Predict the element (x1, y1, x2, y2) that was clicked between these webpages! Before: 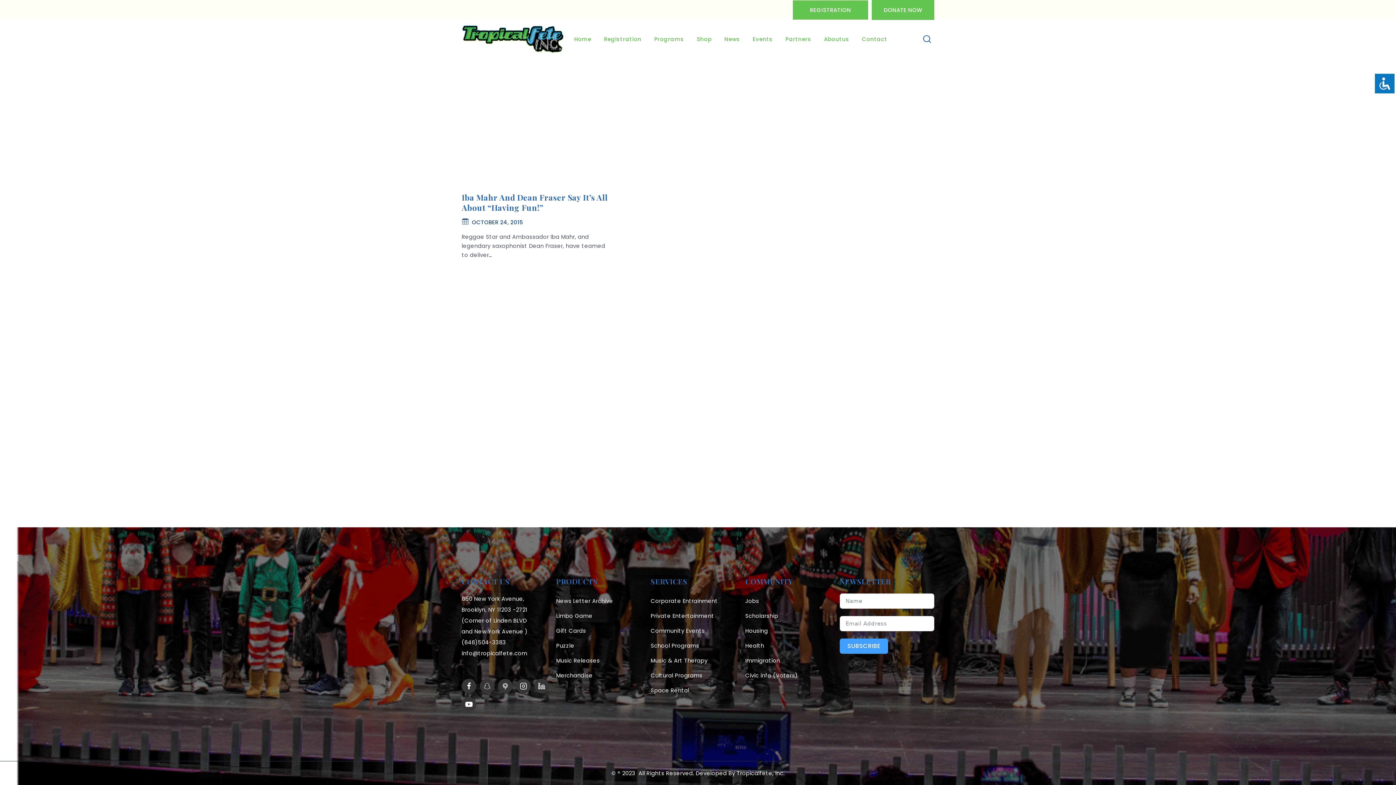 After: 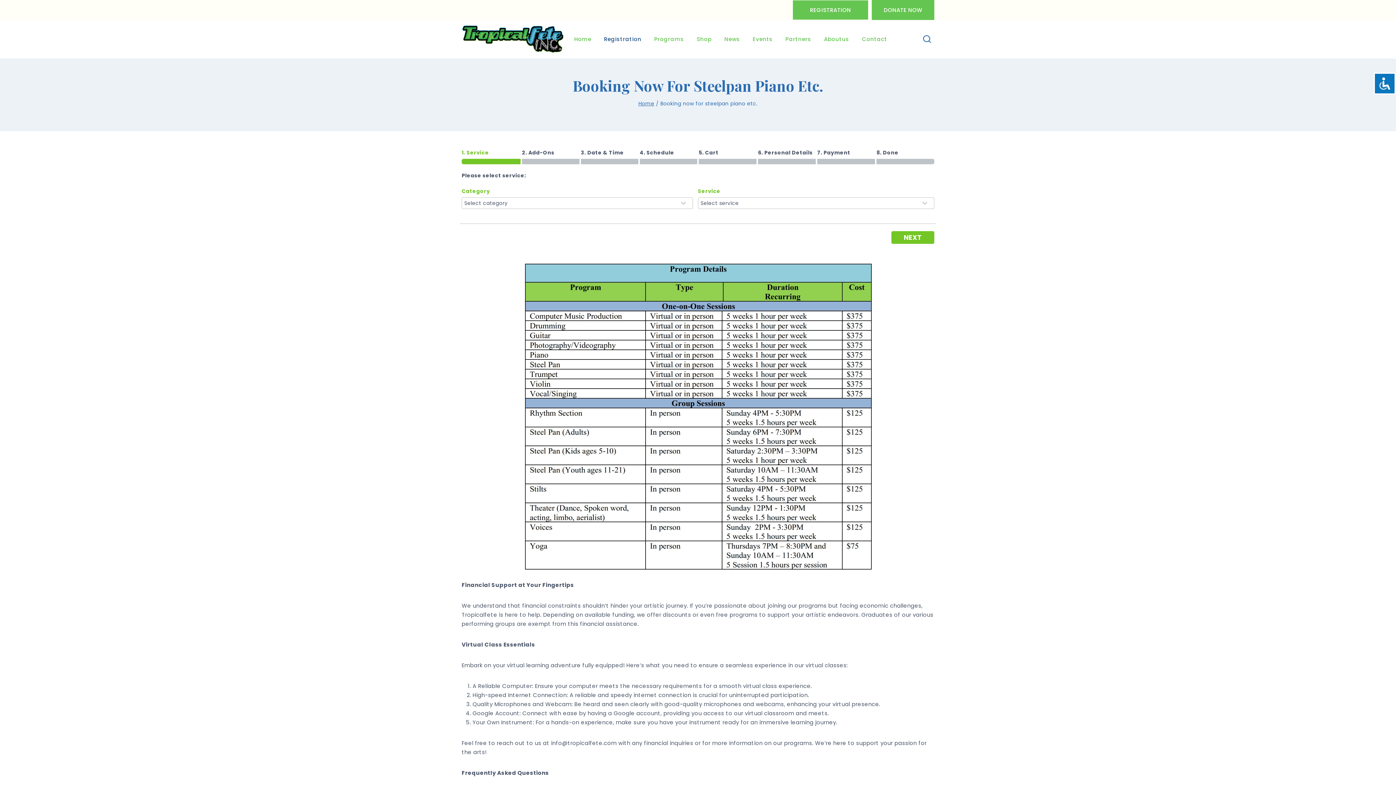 Action: label: Registration bbox: (597, 20, 648, 58)